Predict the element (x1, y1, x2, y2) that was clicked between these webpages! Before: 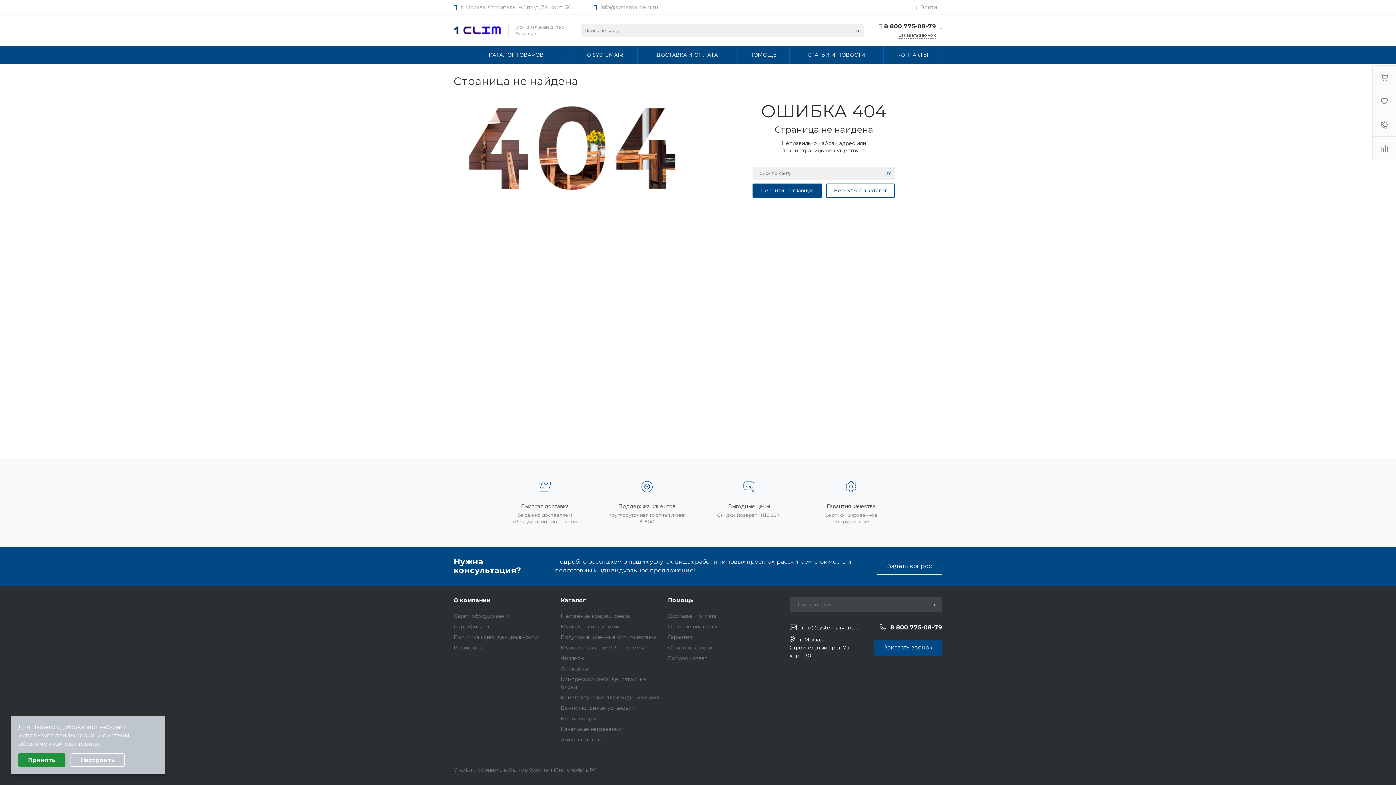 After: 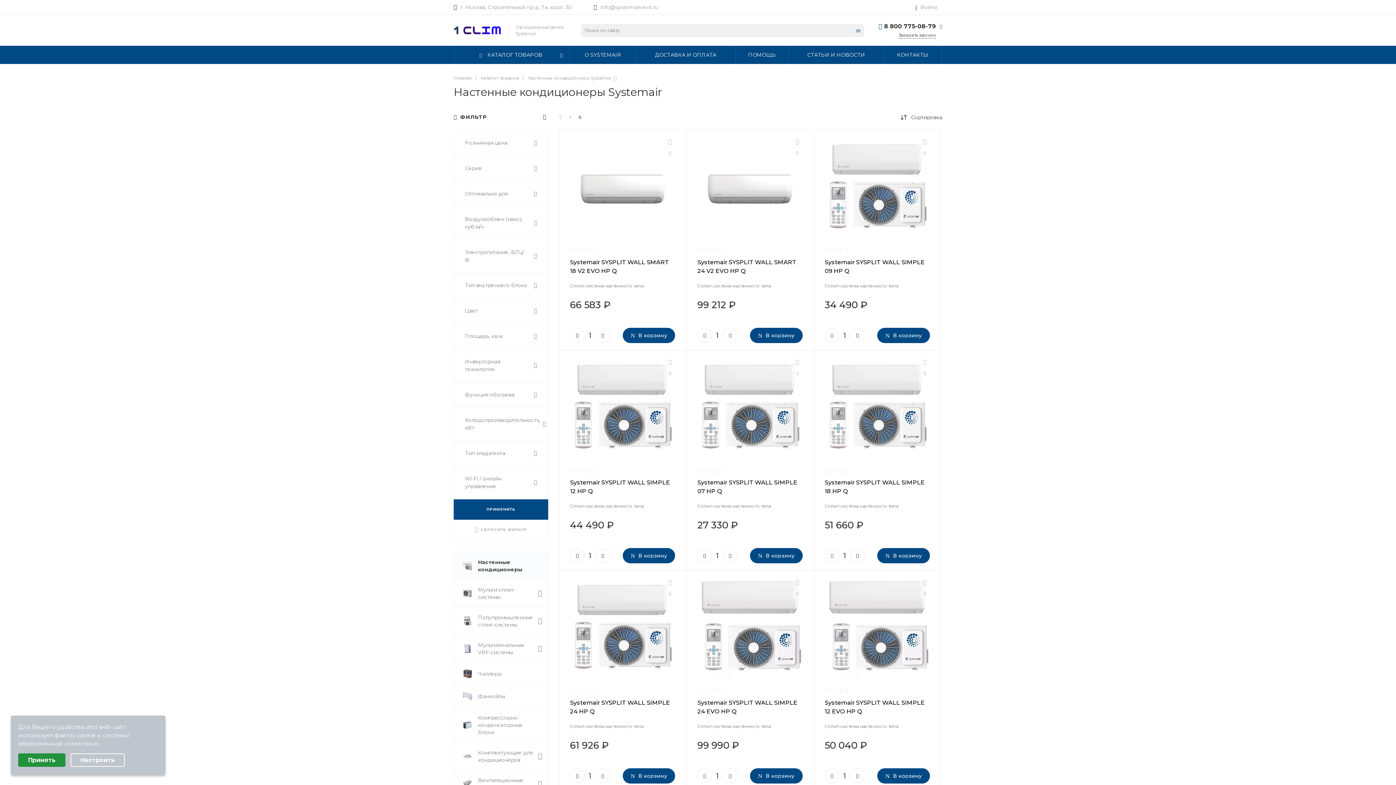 Action: label: Настенные кондиционеры bbox: (560, 613, 631, 619)